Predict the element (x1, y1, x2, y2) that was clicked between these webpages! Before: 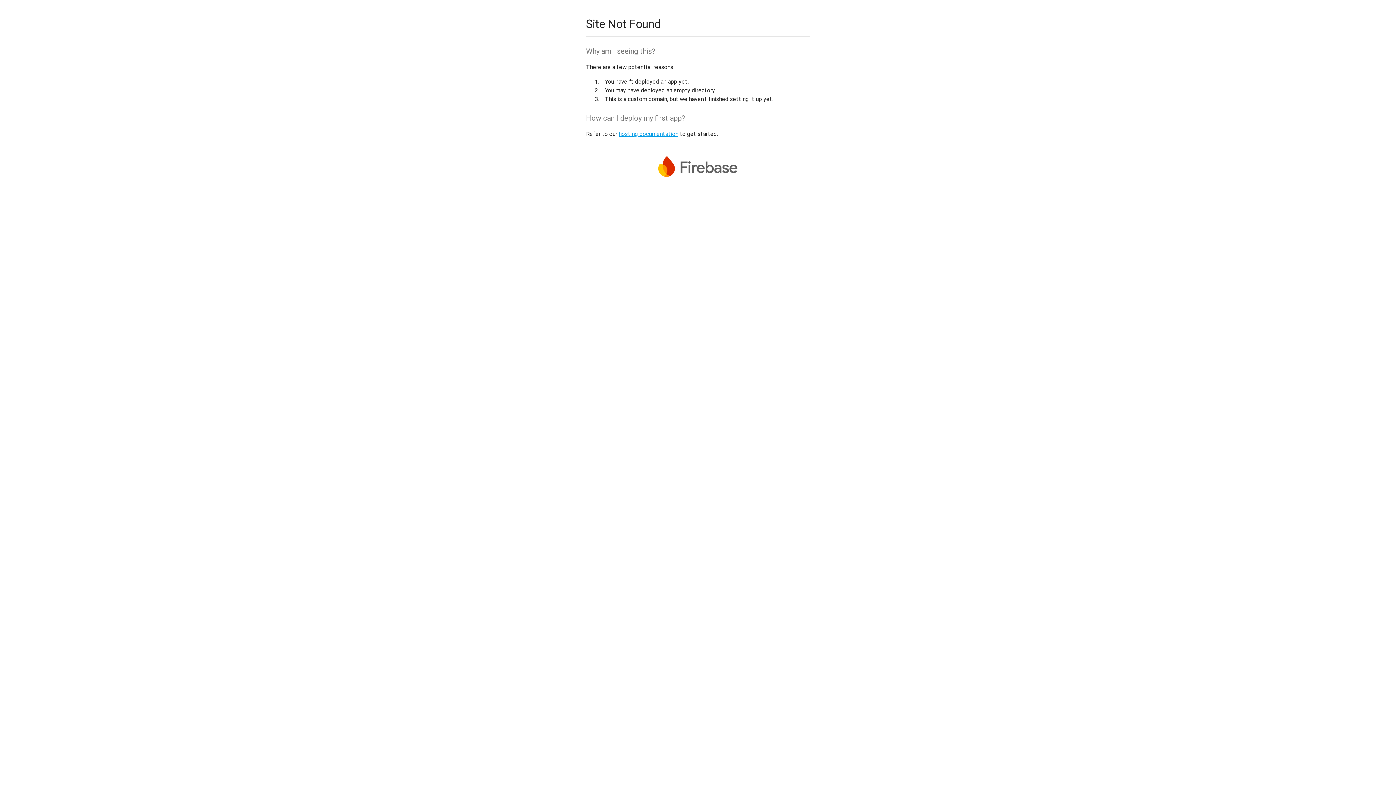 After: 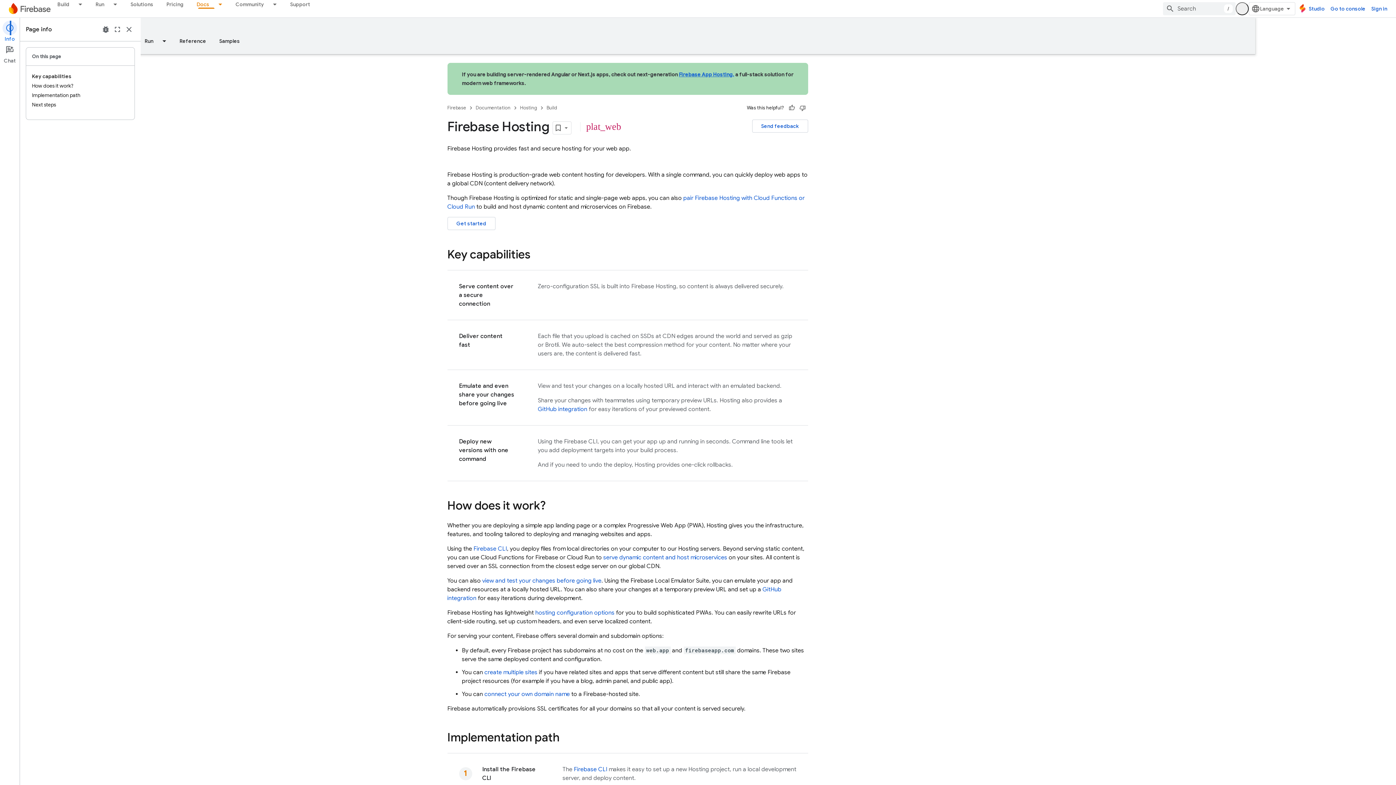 Action: bbox: (618, 130, 678, 137) label: hosting documentation